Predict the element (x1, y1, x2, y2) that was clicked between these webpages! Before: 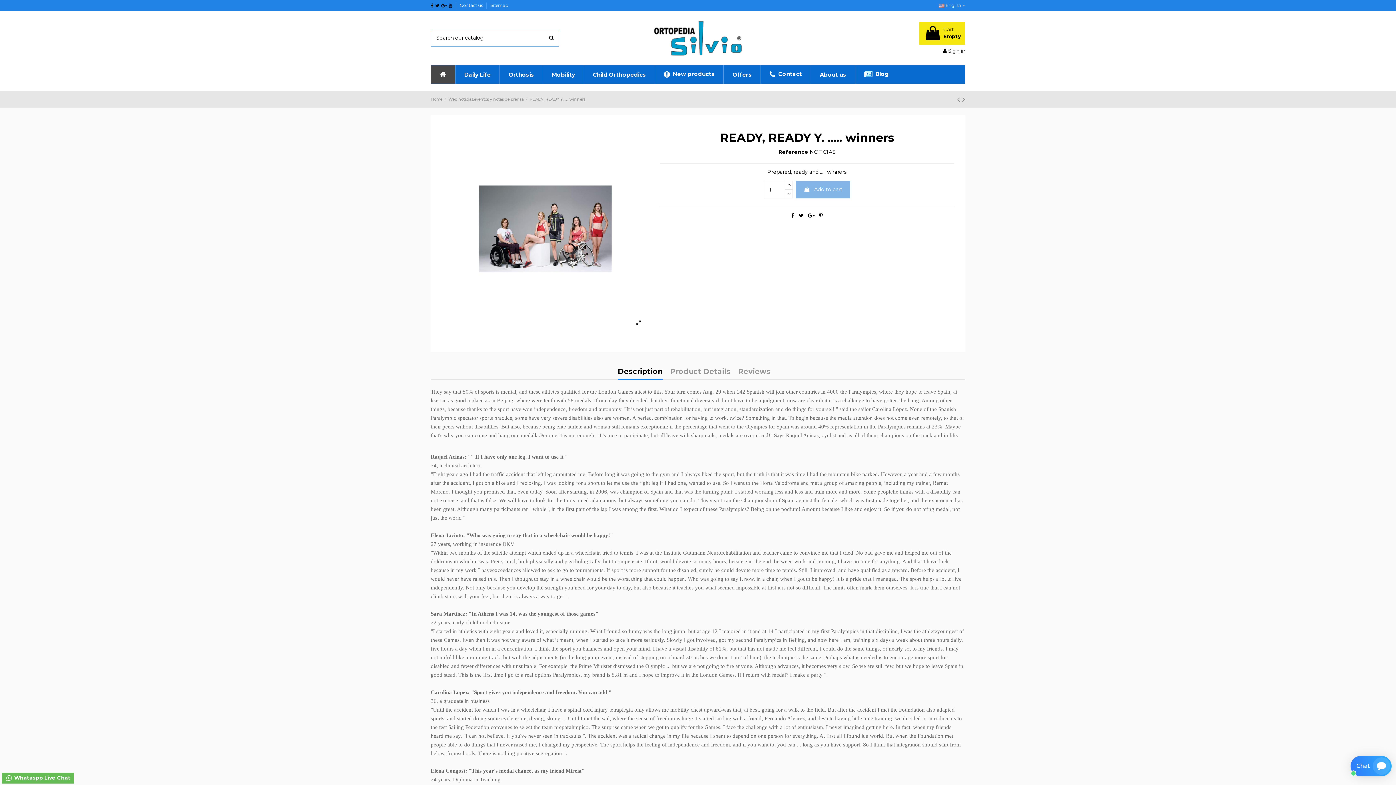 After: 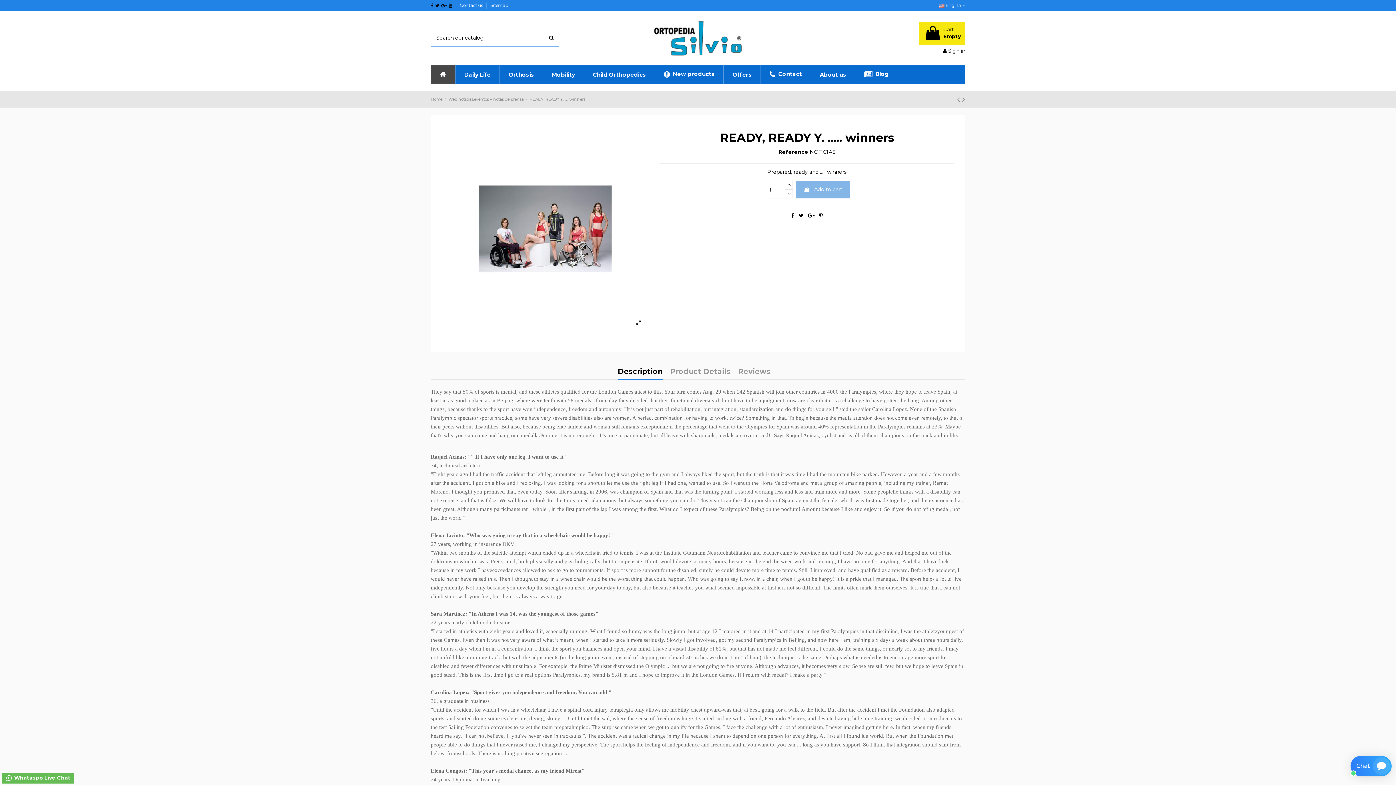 Action: label: Orthosis bbox: (499, 65, 542, 83)